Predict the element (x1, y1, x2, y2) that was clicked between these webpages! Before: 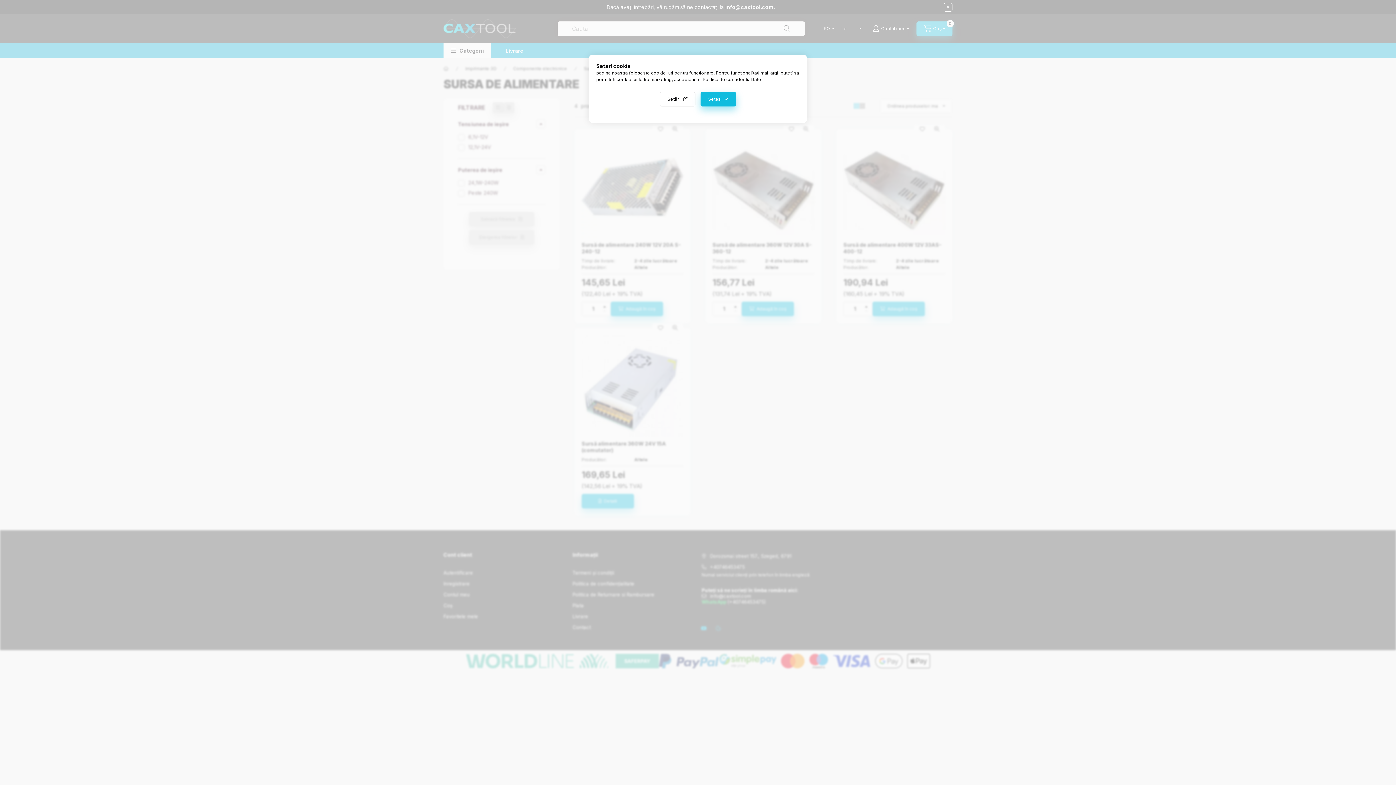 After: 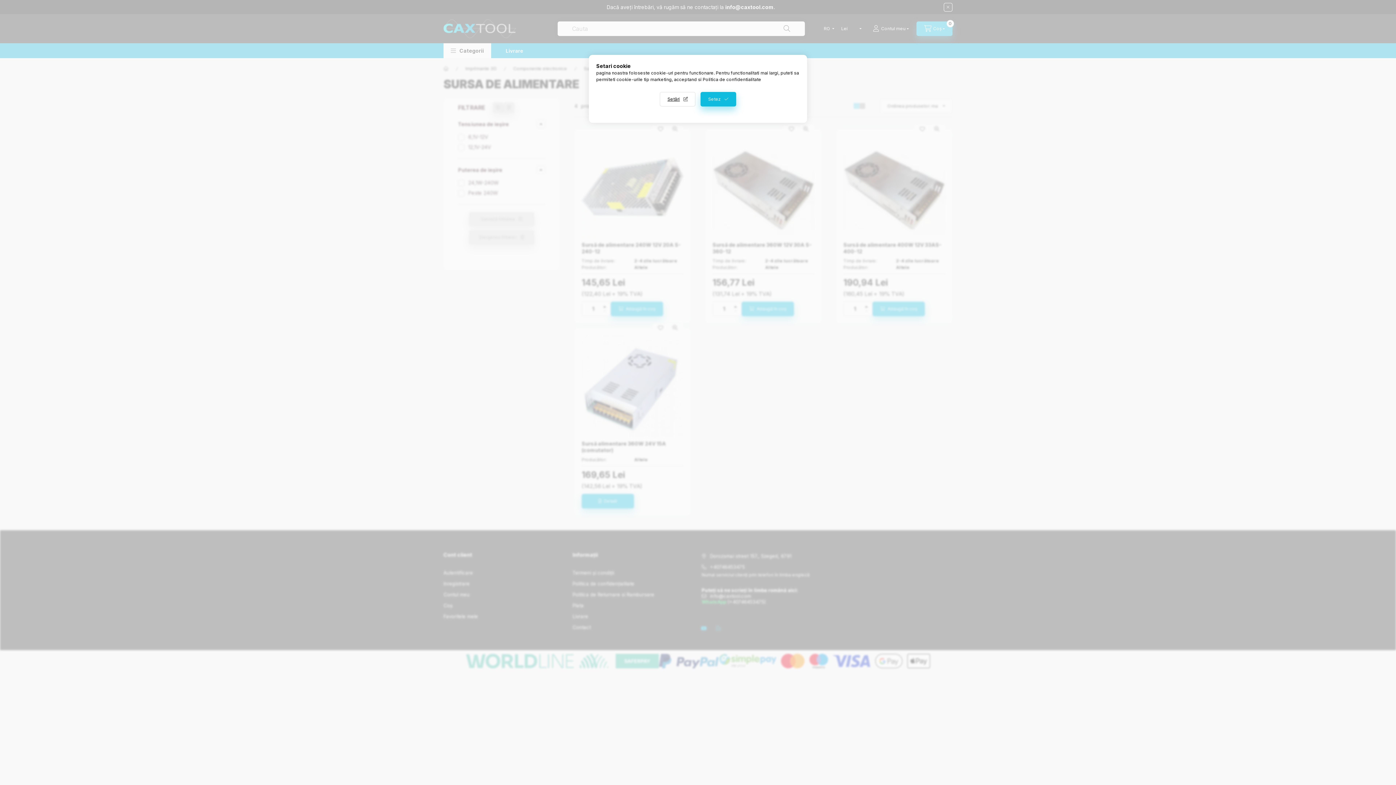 Action: bbox: (702, 76, 761, 82) label: Politica de confidentialitate